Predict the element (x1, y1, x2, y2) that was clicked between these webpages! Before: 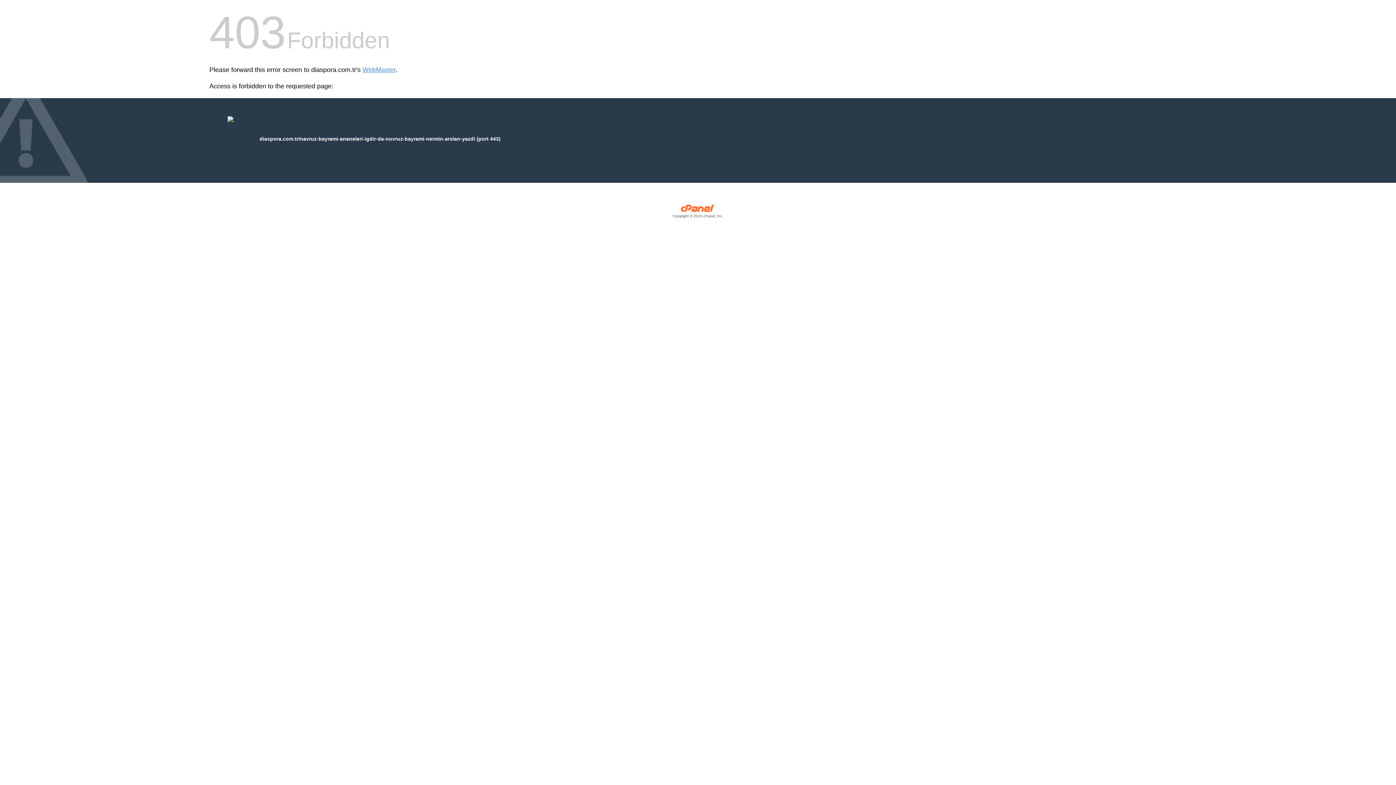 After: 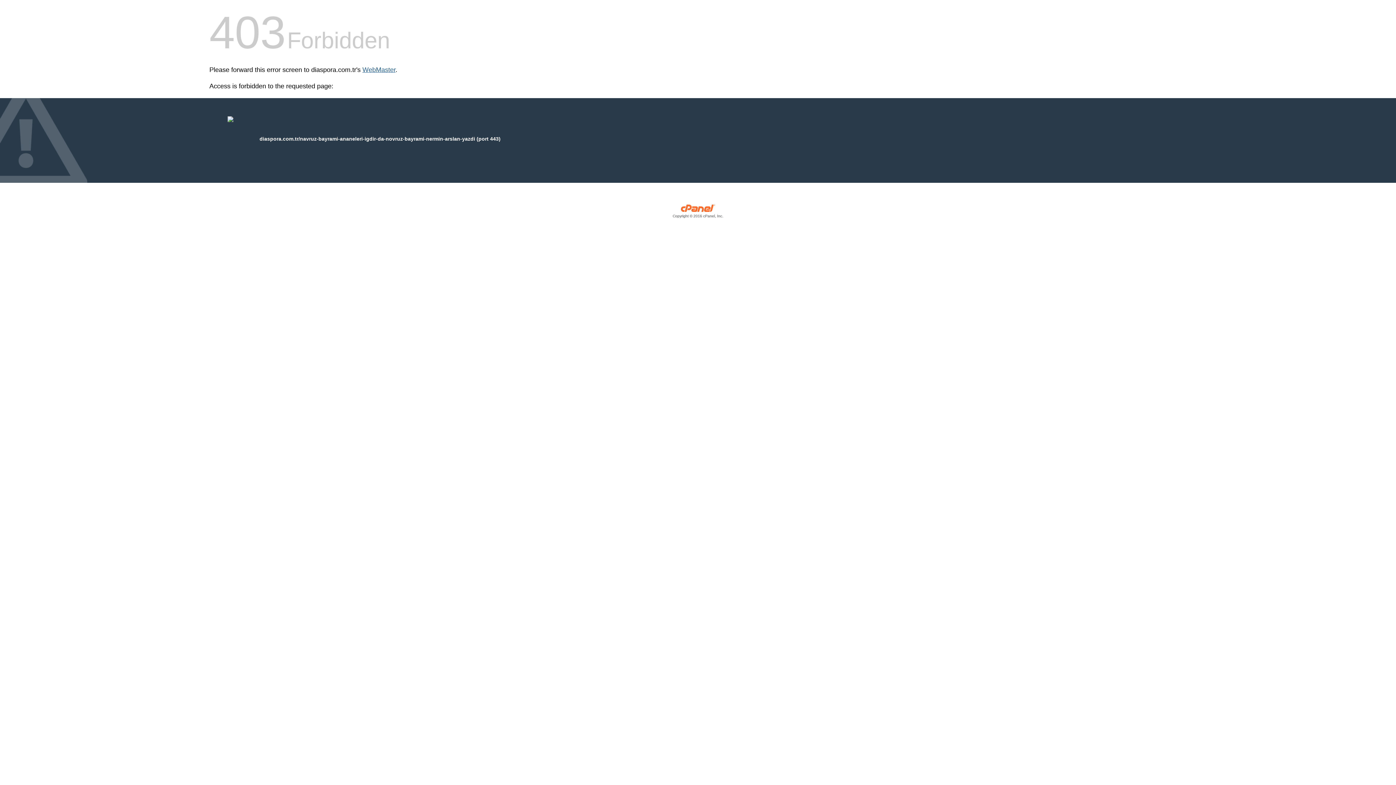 Action: label: WebMaster bbox: (362, 66, 395, 73)